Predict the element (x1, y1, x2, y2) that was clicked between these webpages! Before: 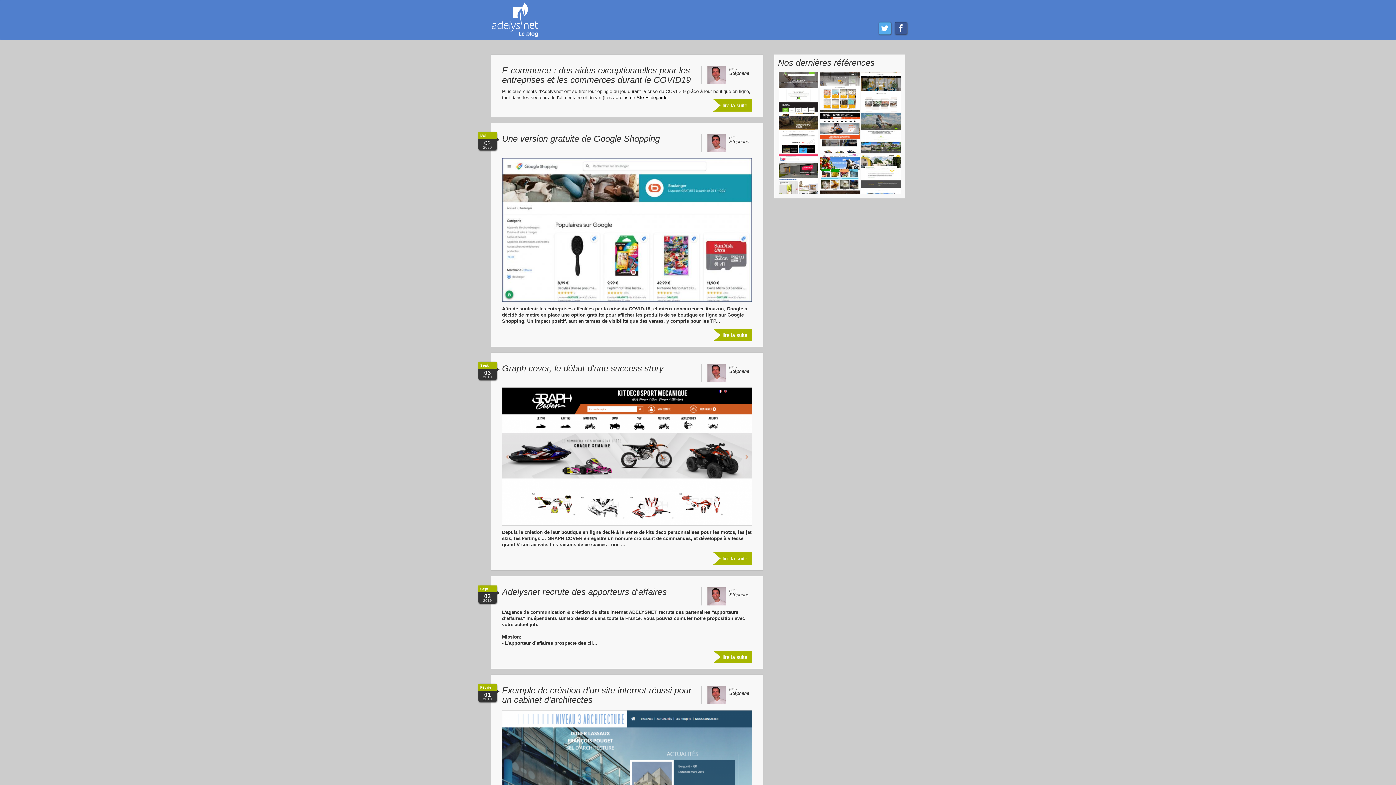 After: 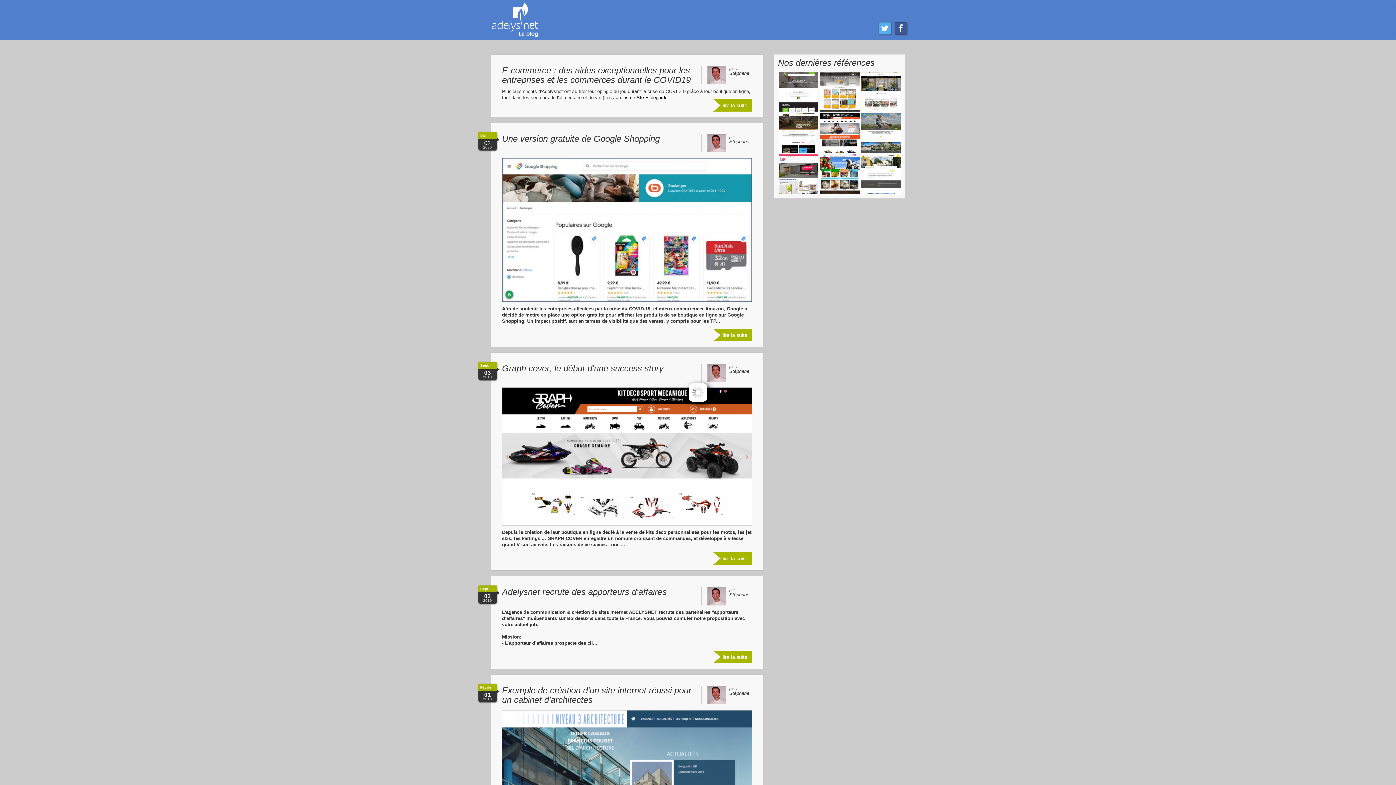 Action: bbox: (860, 112, 901, 153)